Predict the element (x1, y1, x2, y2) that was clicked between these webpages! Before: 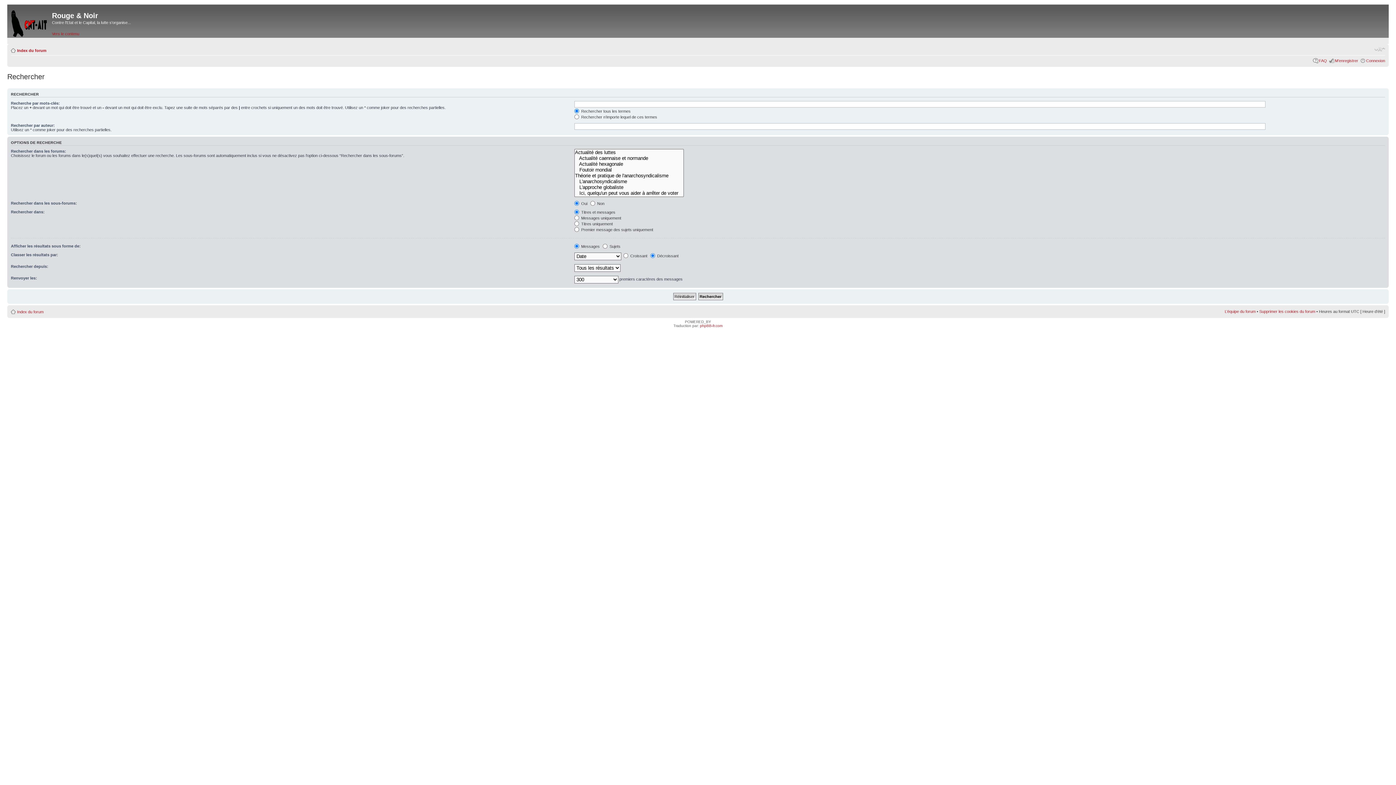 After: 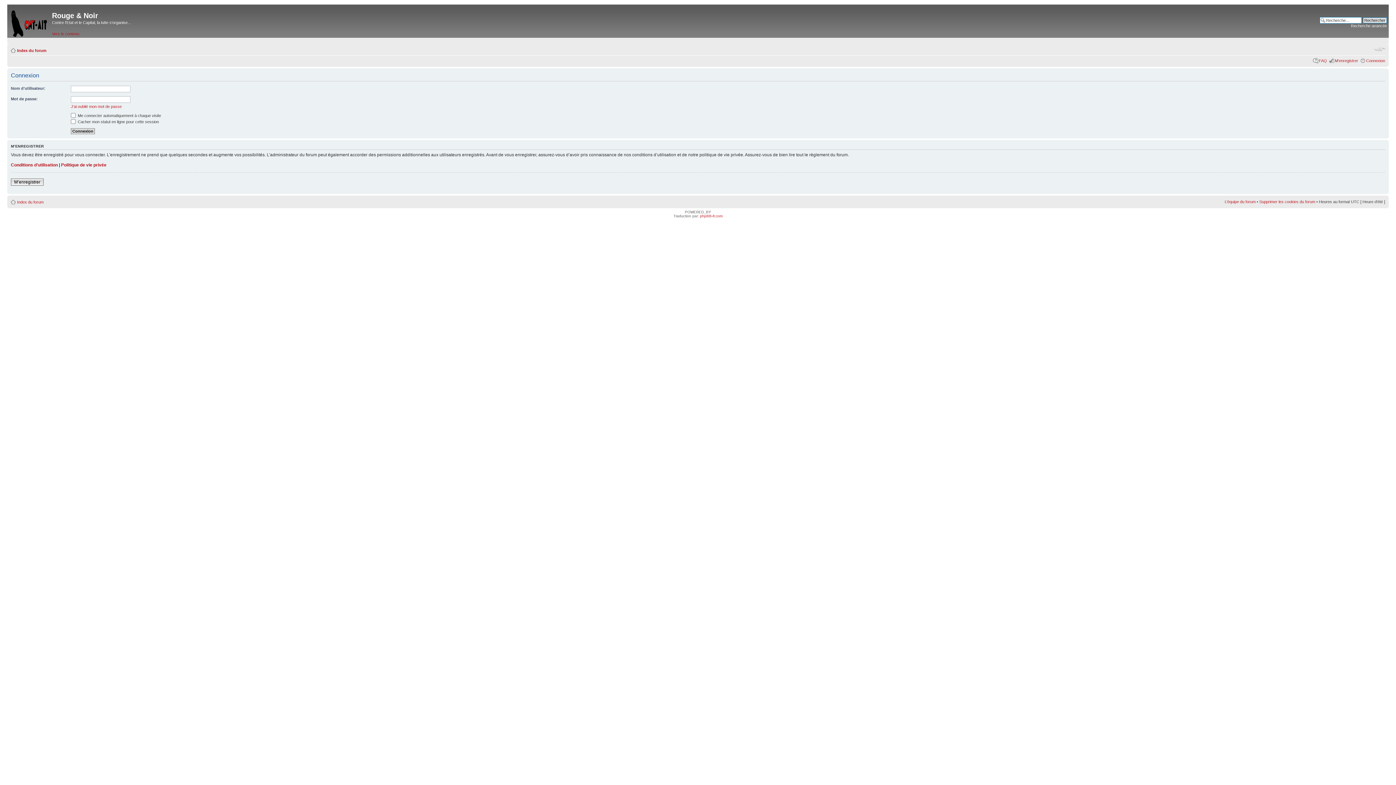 Action: bbox: (1366, 58, 1385, 62) label: Connexion